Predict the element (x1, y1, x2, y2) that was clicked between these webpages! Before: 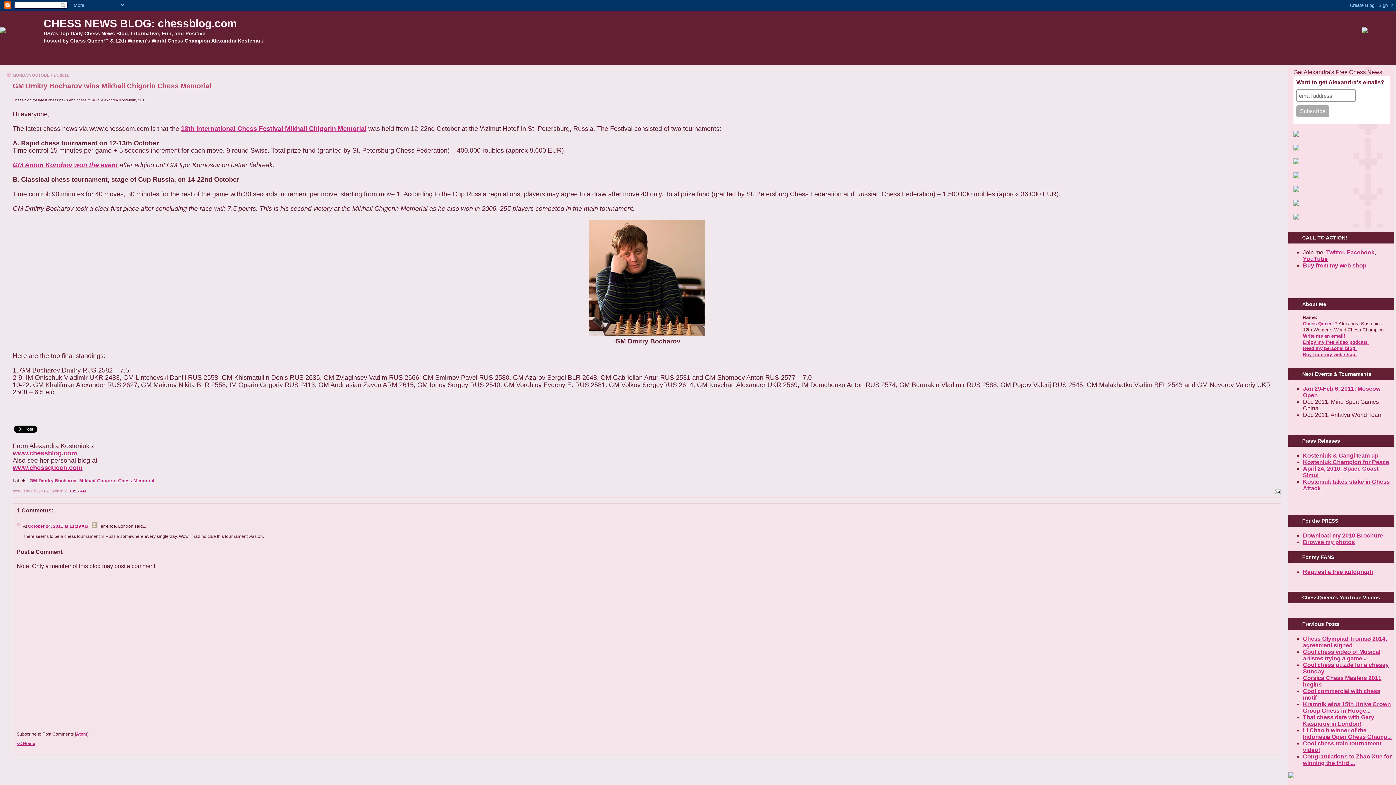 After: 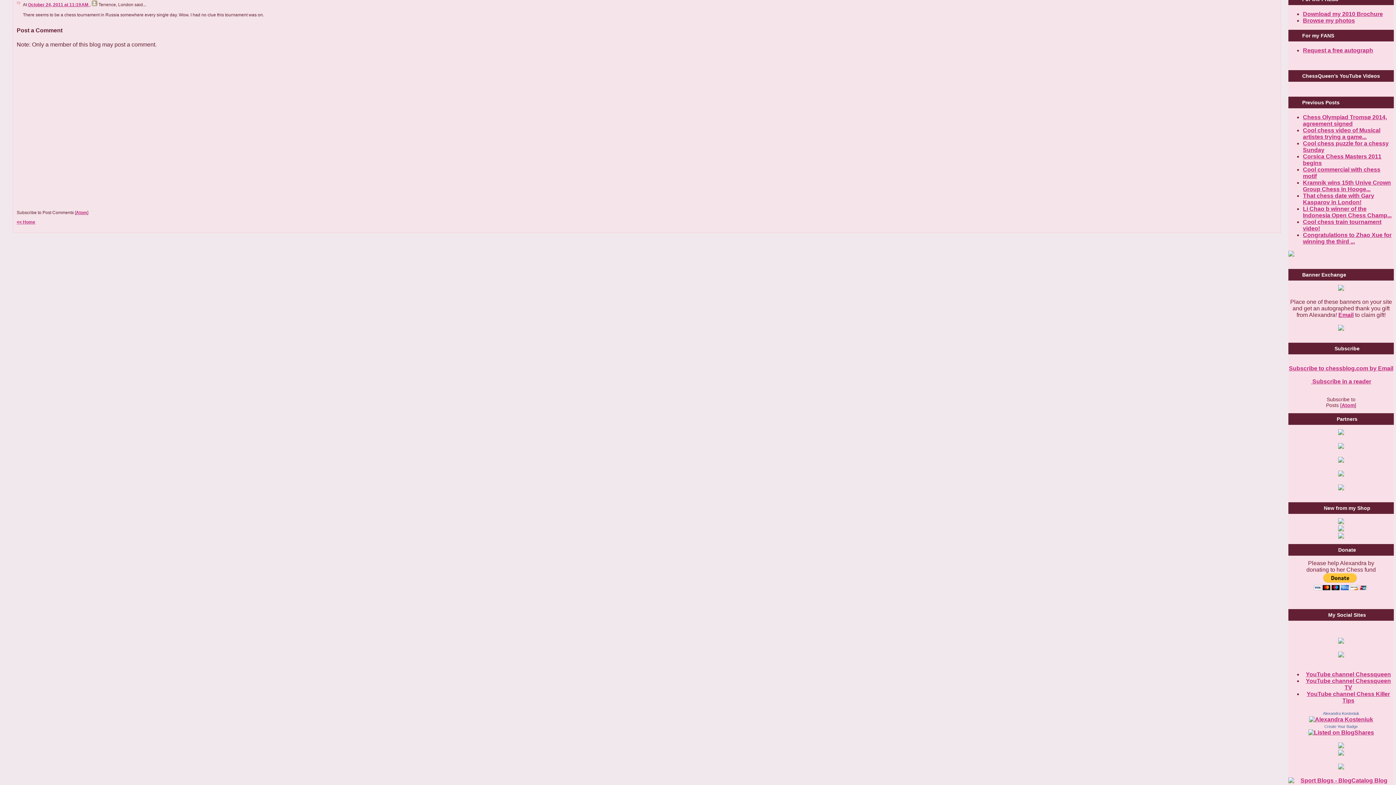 Action: bbox: (28, 523, 89, 528) label: October 24, 2011 at 11:19 AM 